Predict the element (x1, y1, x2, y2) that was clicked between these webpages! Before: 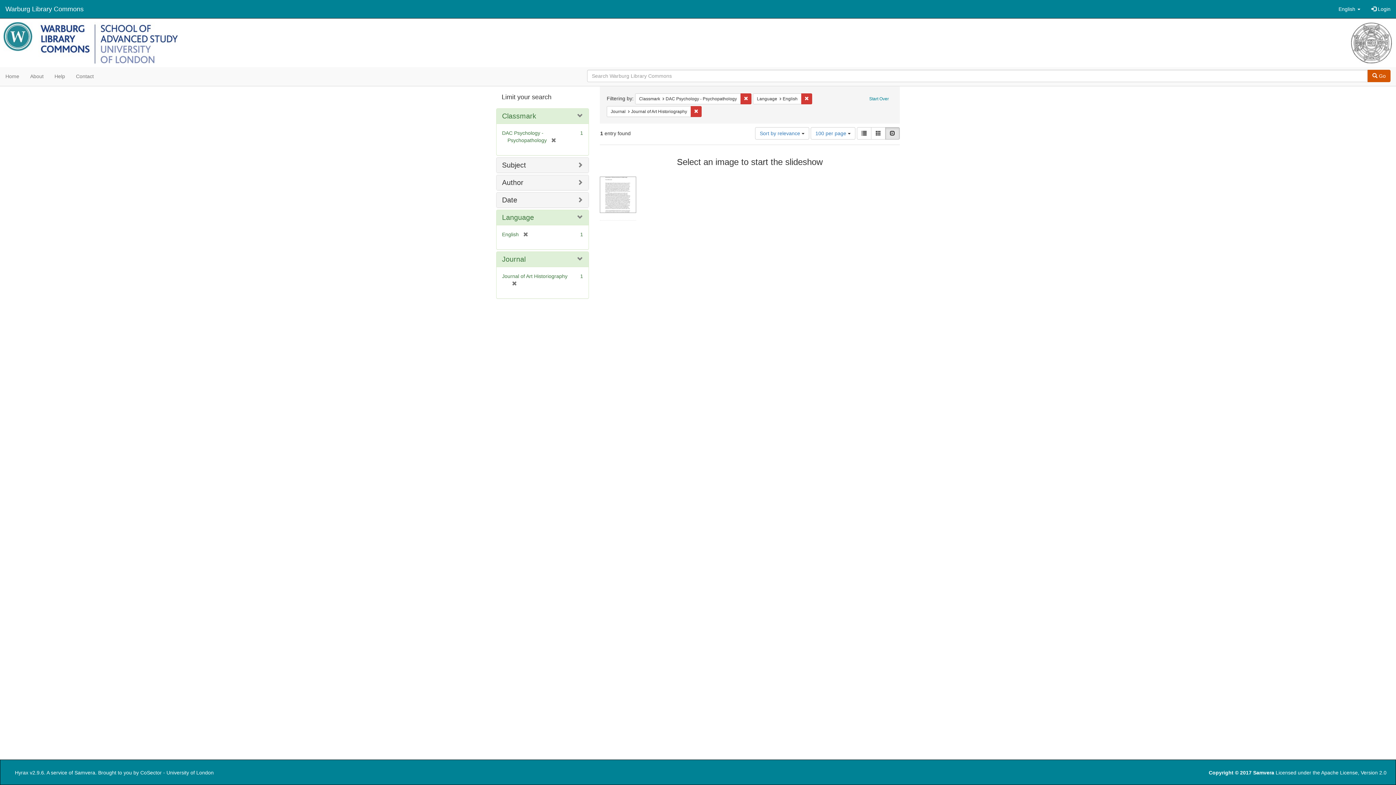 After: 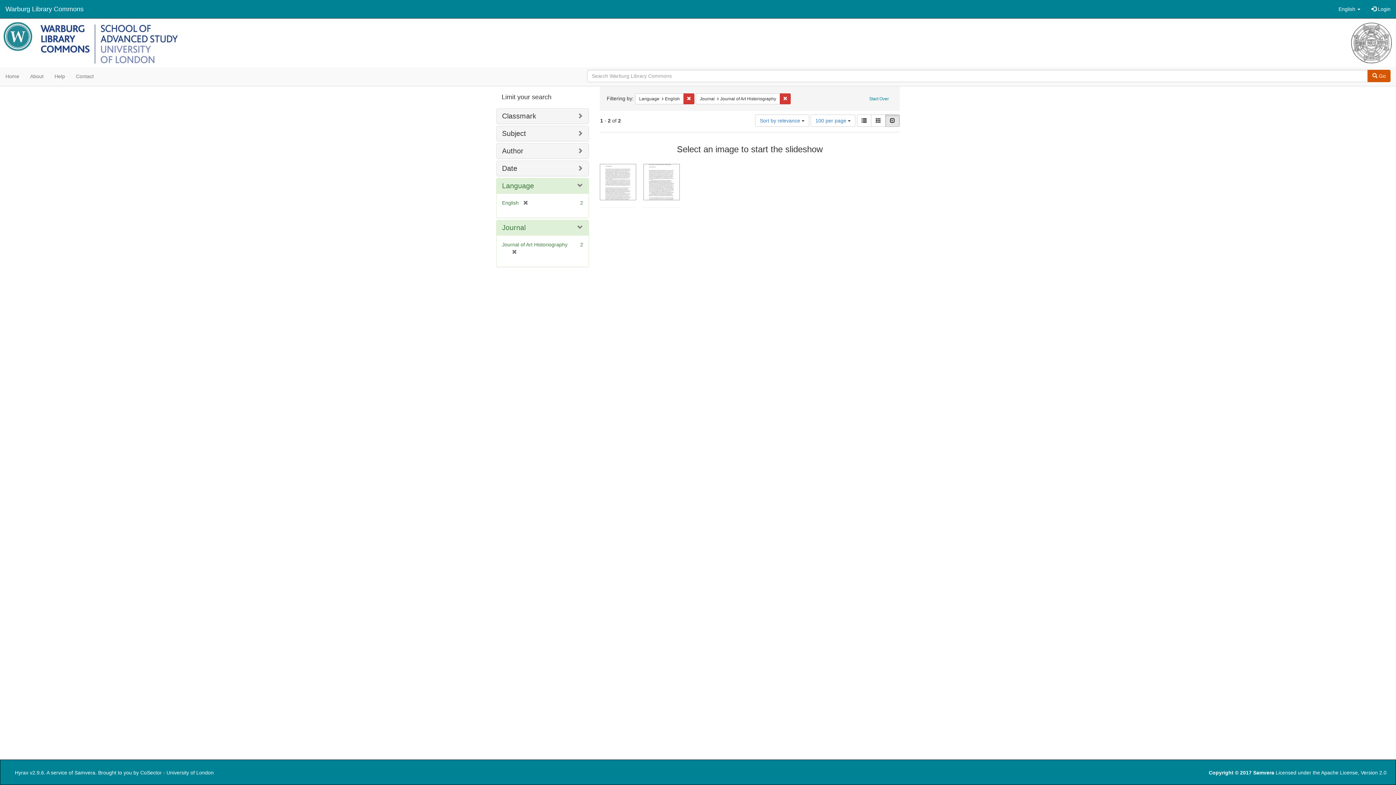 Action: bbox: (546, 137, 556, 143) label: [remove]